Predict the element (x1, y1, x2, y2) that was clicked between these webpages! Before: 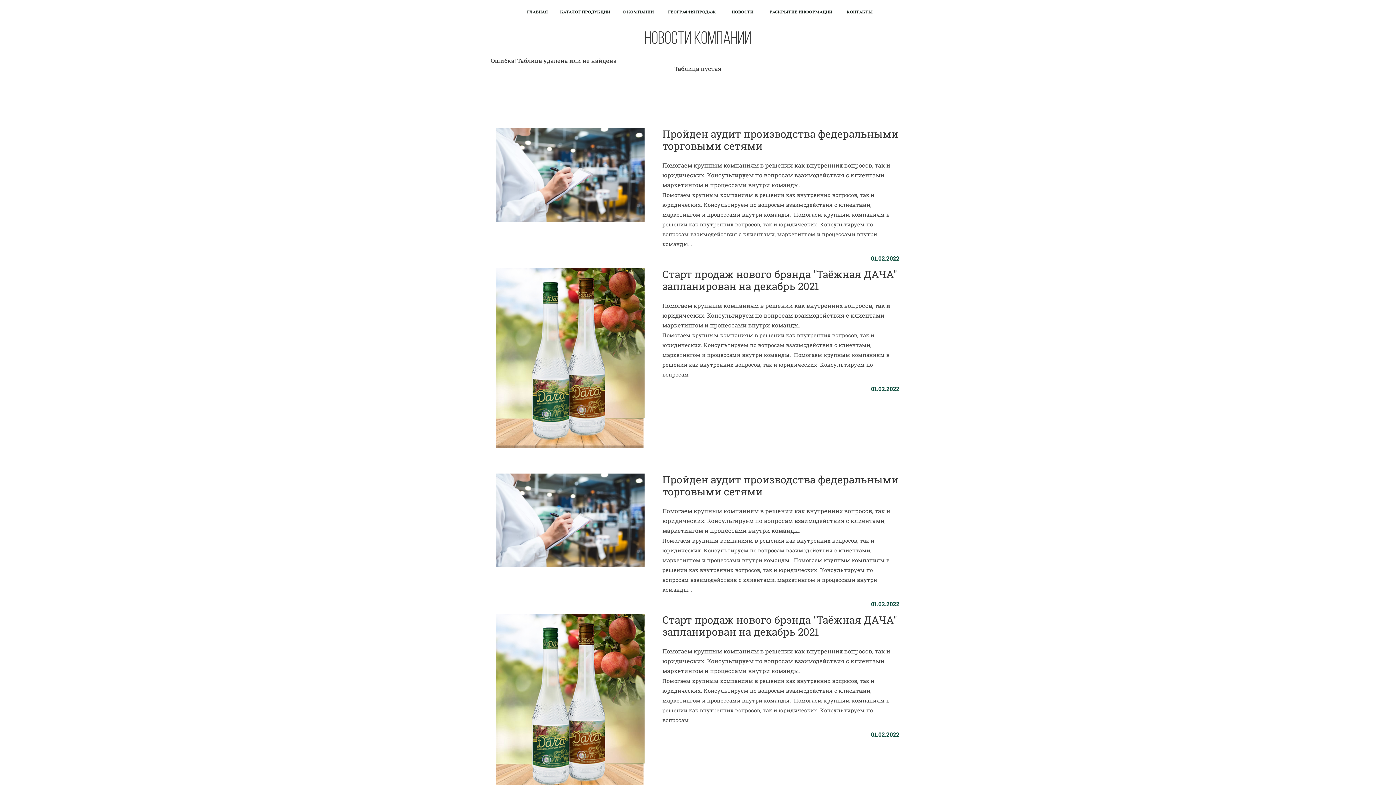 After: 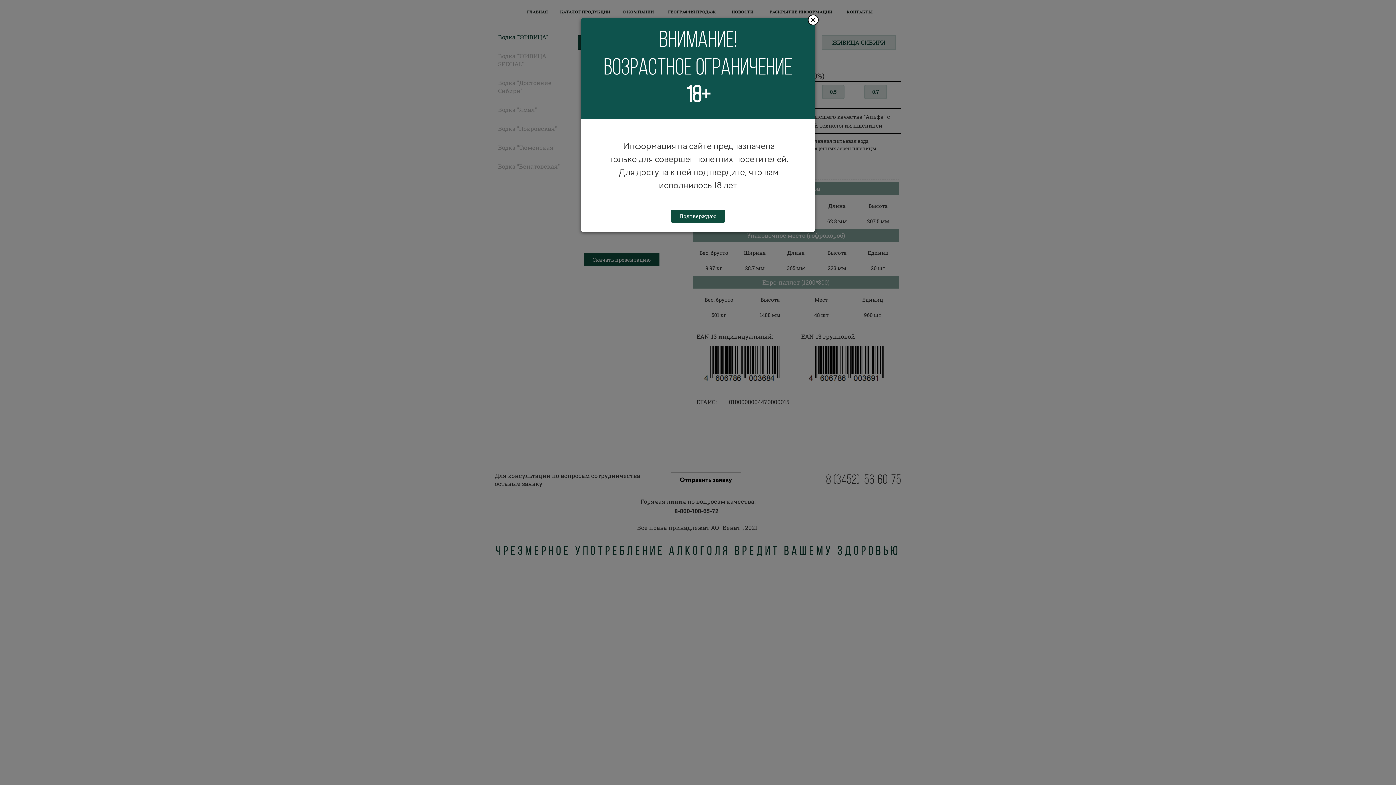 Action: label: КАТАЛОГ ПРОДУКЦИИ bbox: (558, 7, 612, 17)